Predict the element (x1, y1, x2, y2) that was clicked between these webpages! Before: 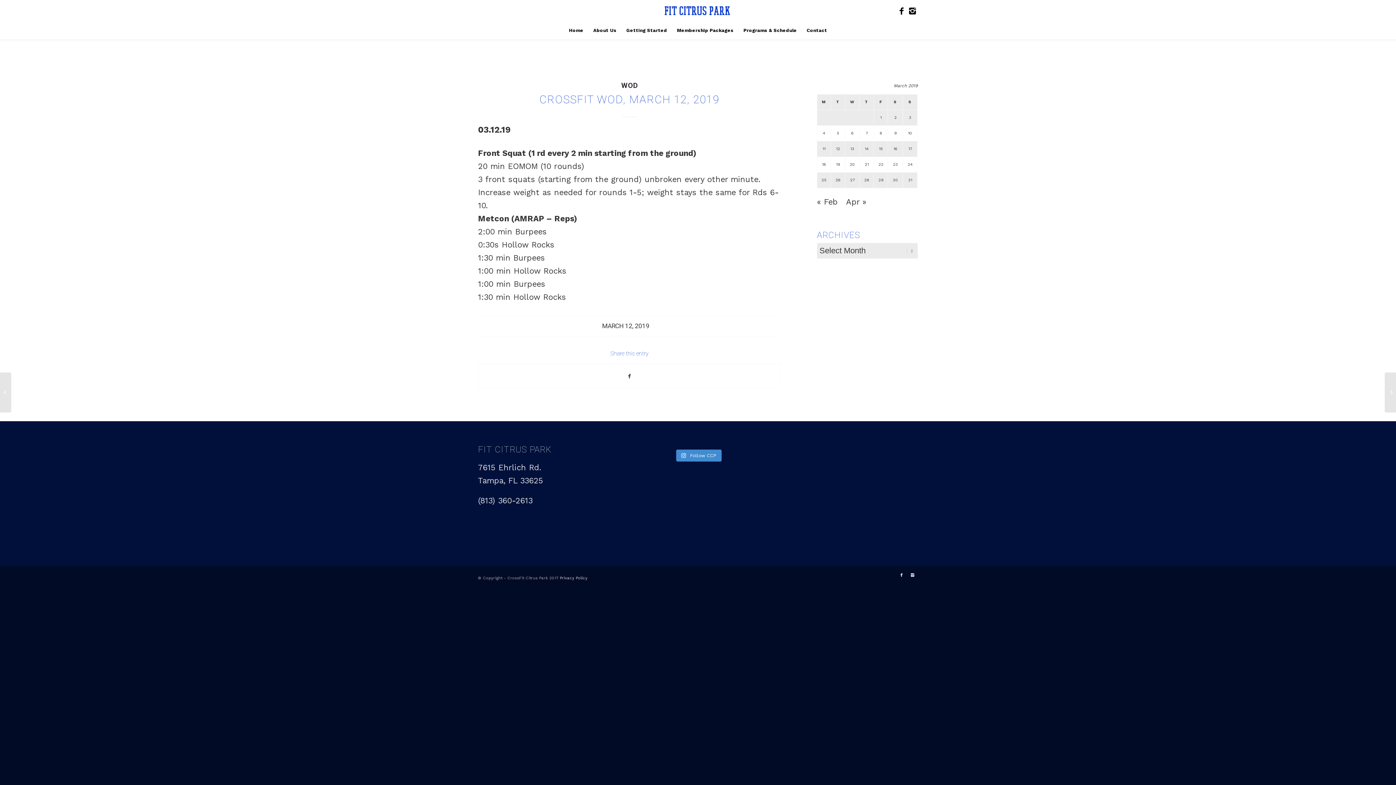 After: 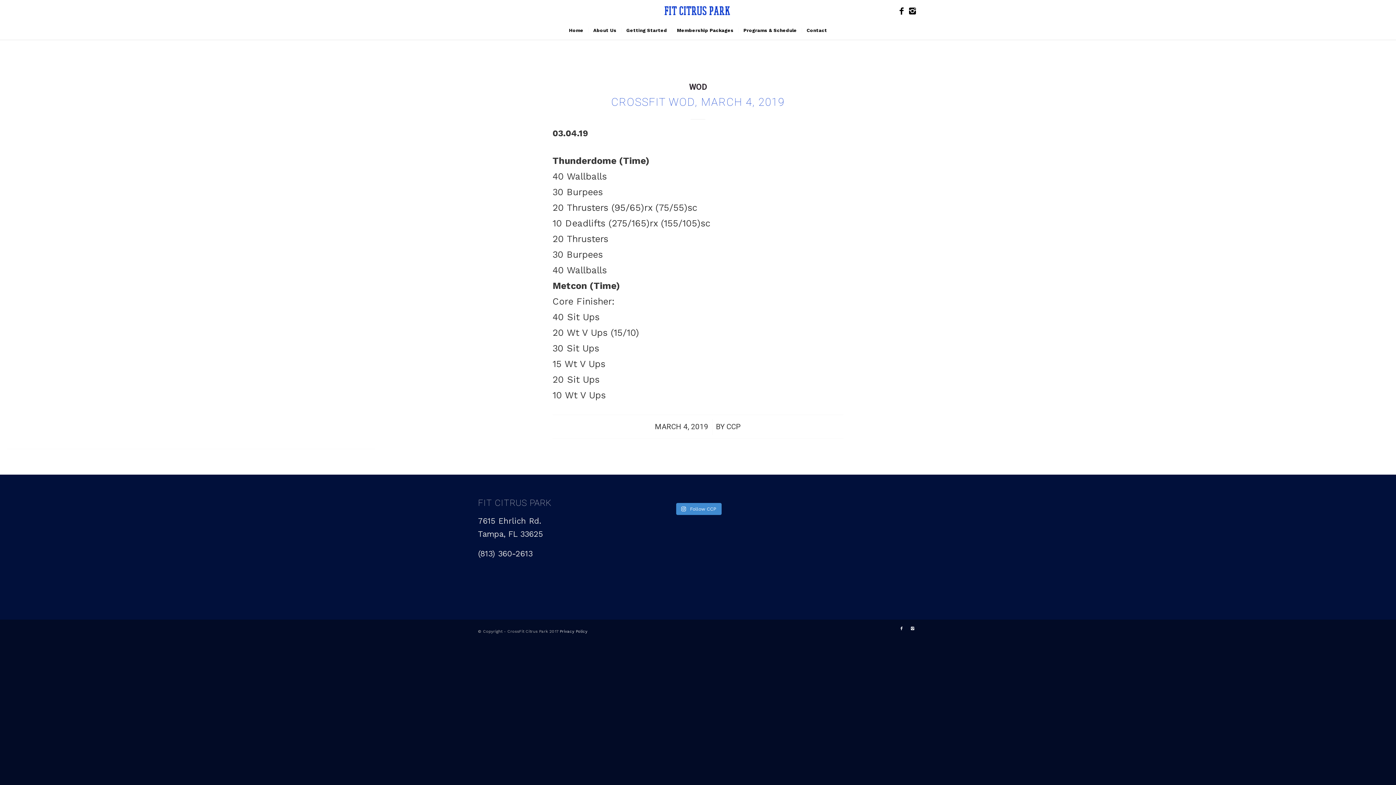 Action: label: Posts published on March 4, 2019 bbox: (823, 130, 825, 135)